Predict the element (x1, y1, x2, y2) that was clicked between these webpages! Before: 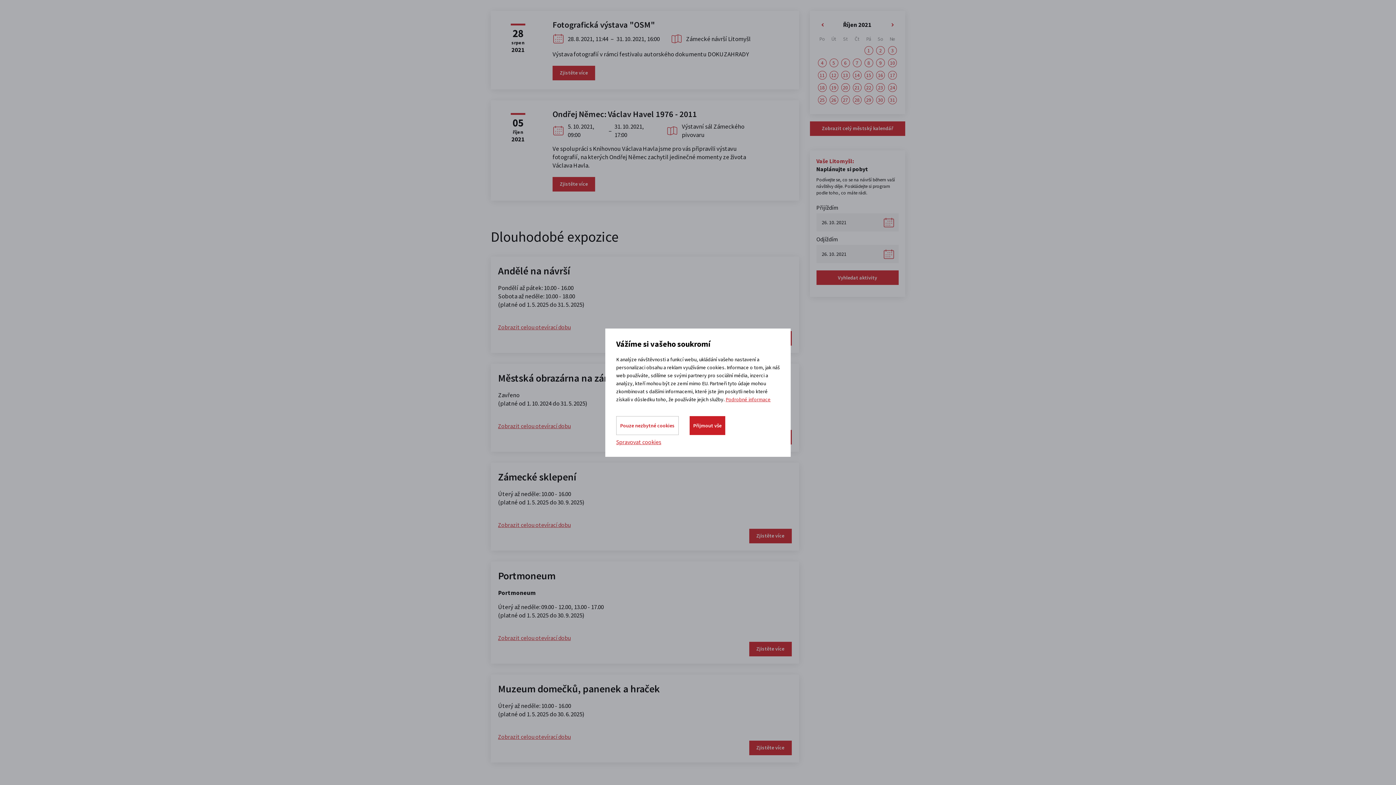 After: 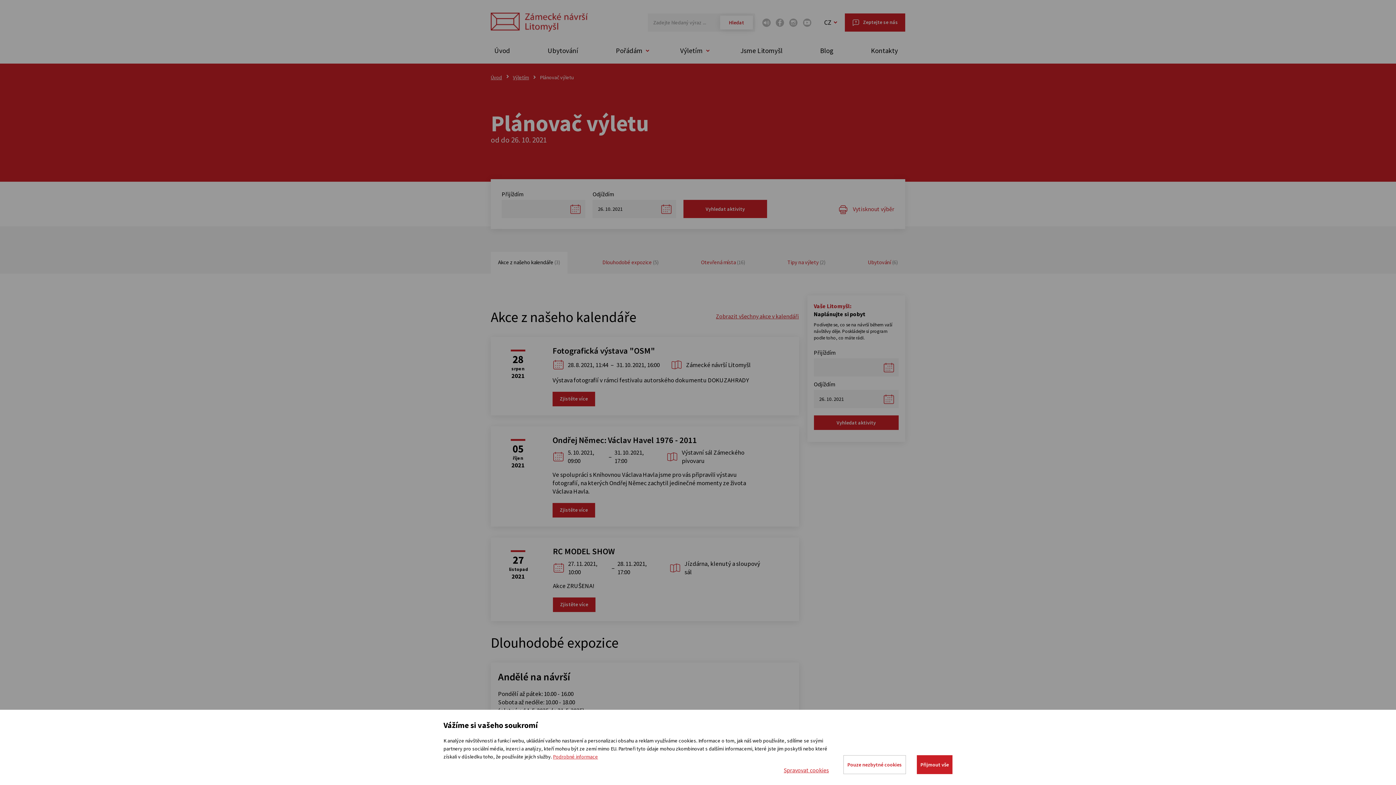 Action: bbox: (816, 270, 898, 285) label: Vyhledat aktivity